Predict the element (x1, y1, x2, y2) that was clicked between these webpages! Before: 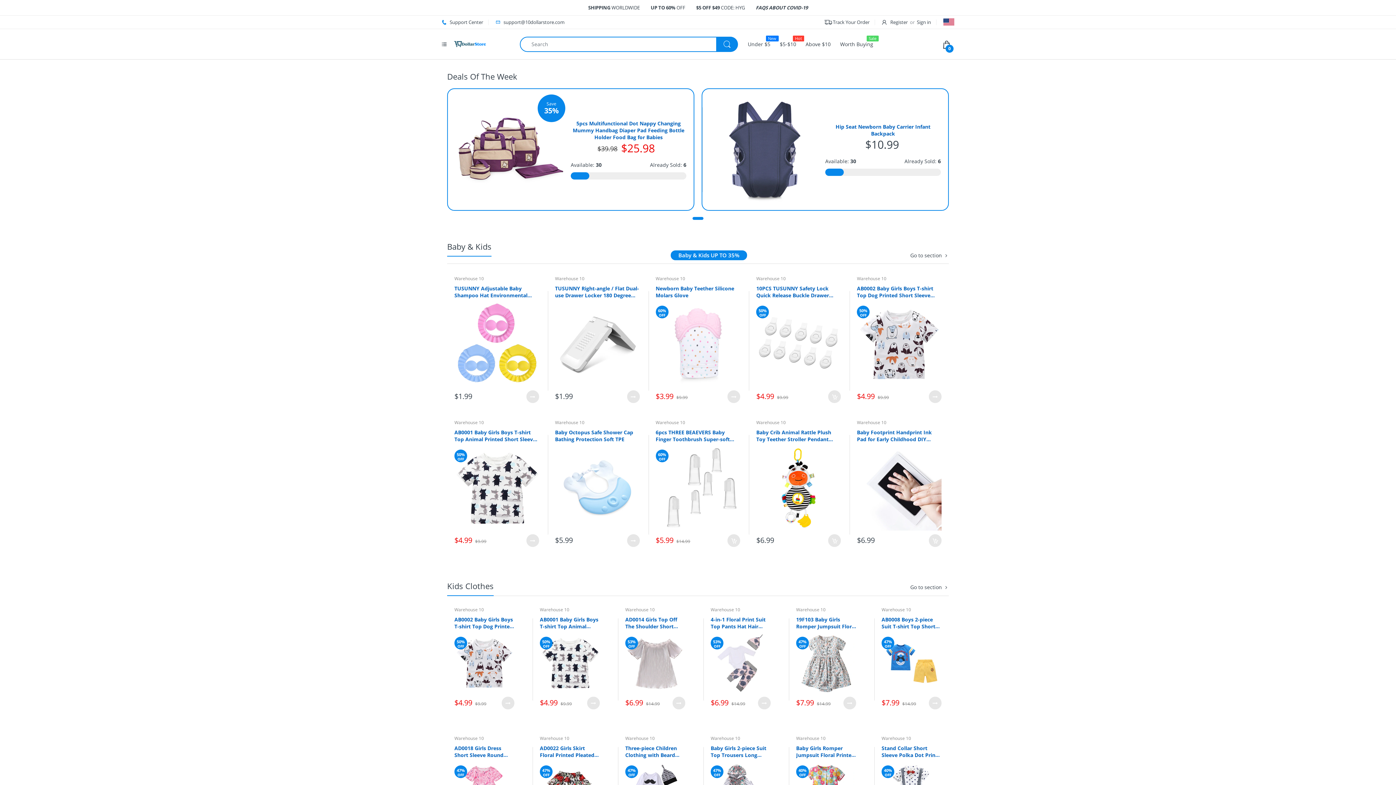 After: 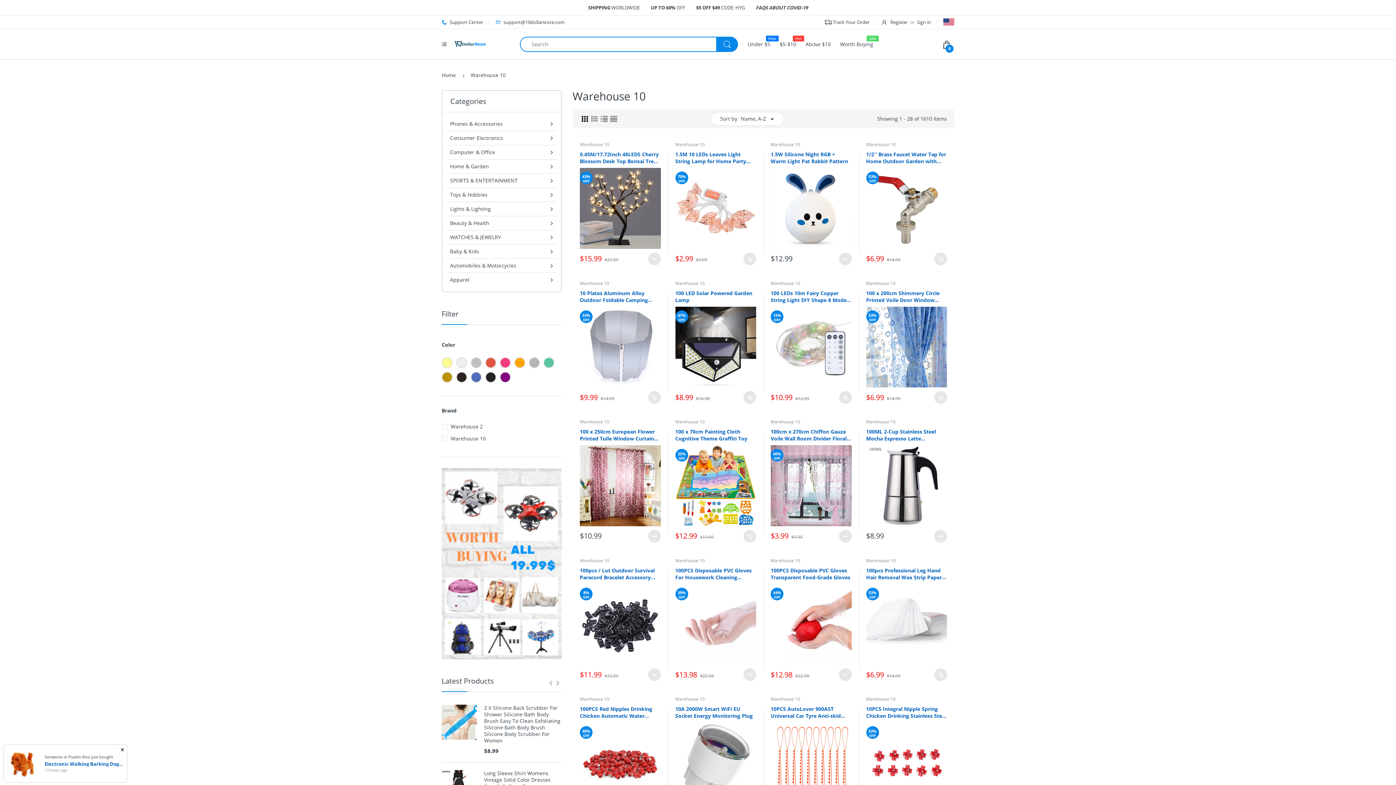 Action: bbox: (796, 606, 825, 612) label: Warehouse 10